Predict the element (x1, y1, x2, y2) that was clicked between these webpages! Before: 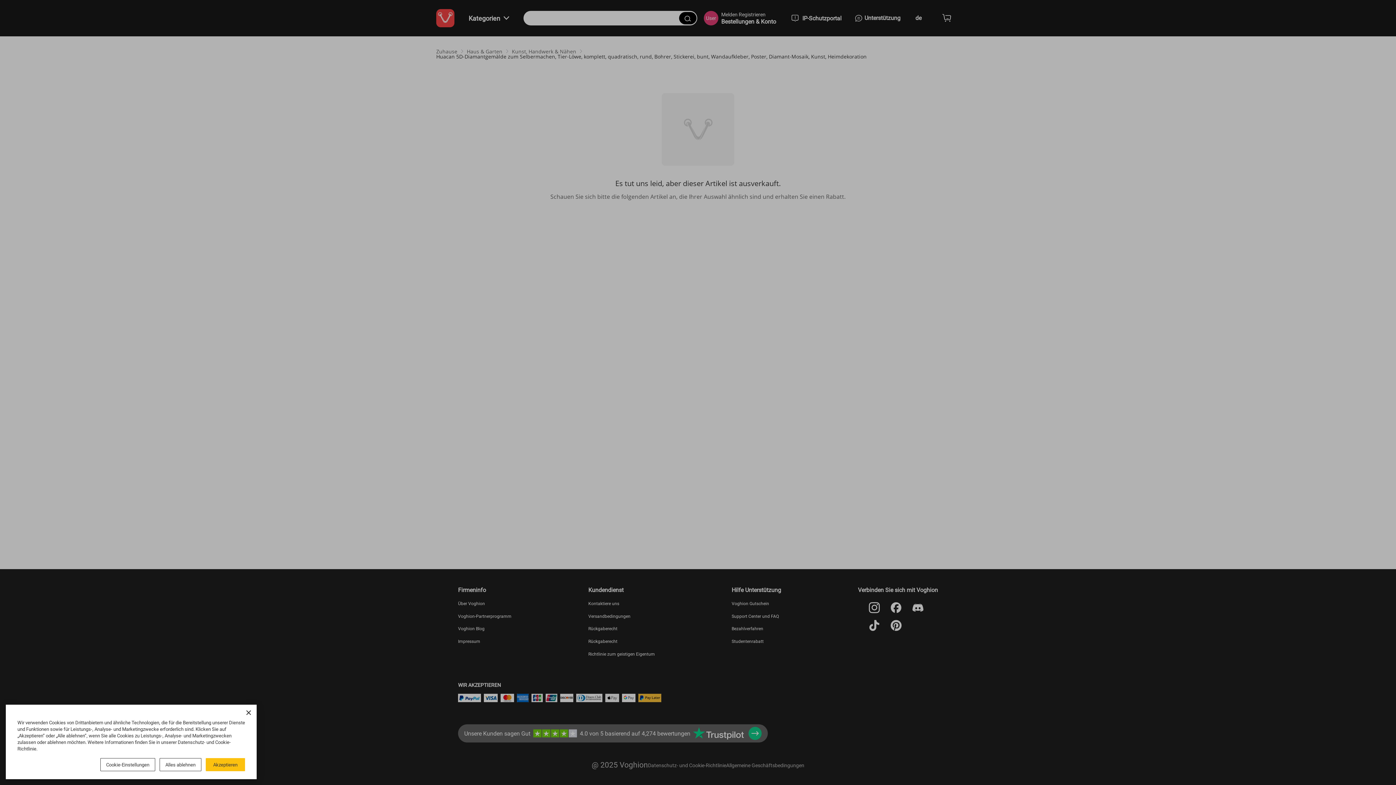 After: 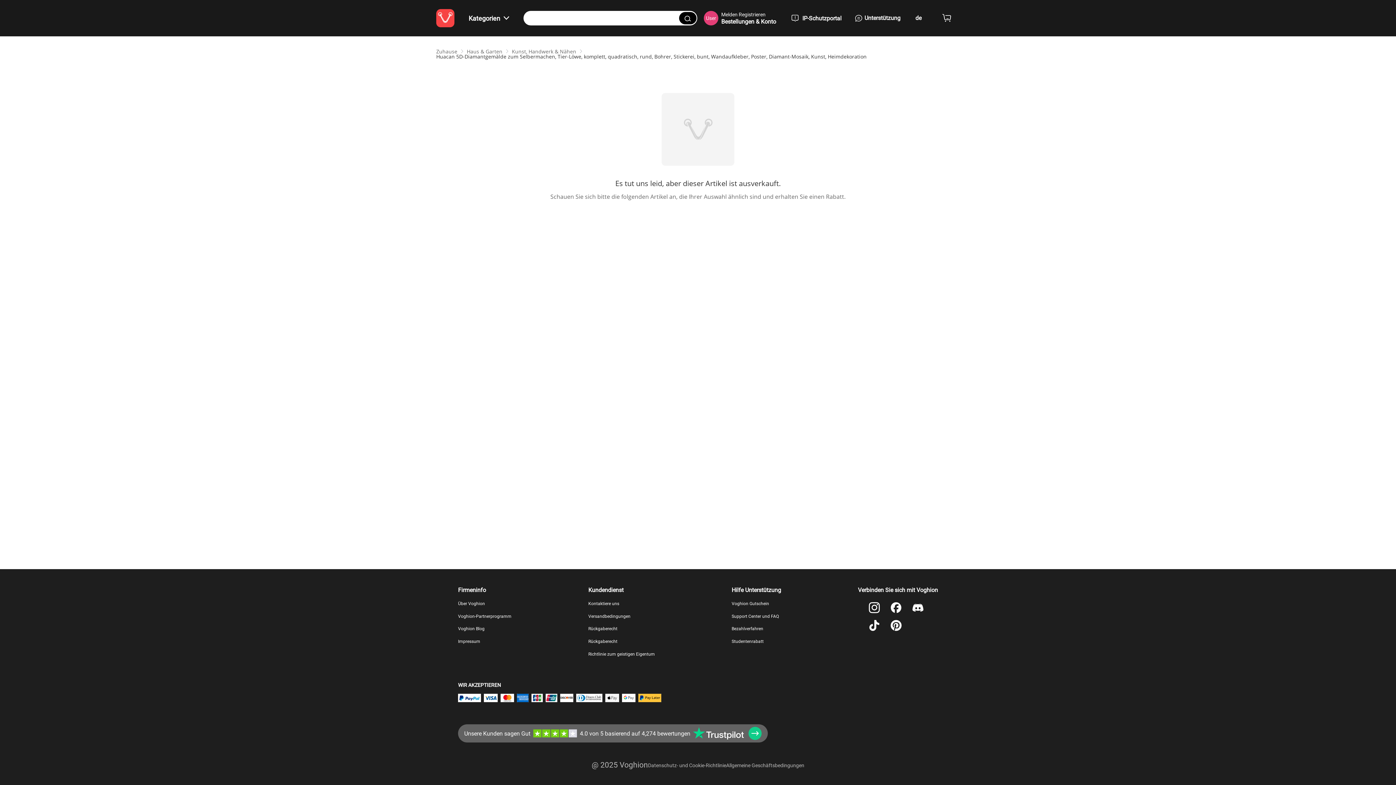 Action: bbox: (240, 707, 256, 718)